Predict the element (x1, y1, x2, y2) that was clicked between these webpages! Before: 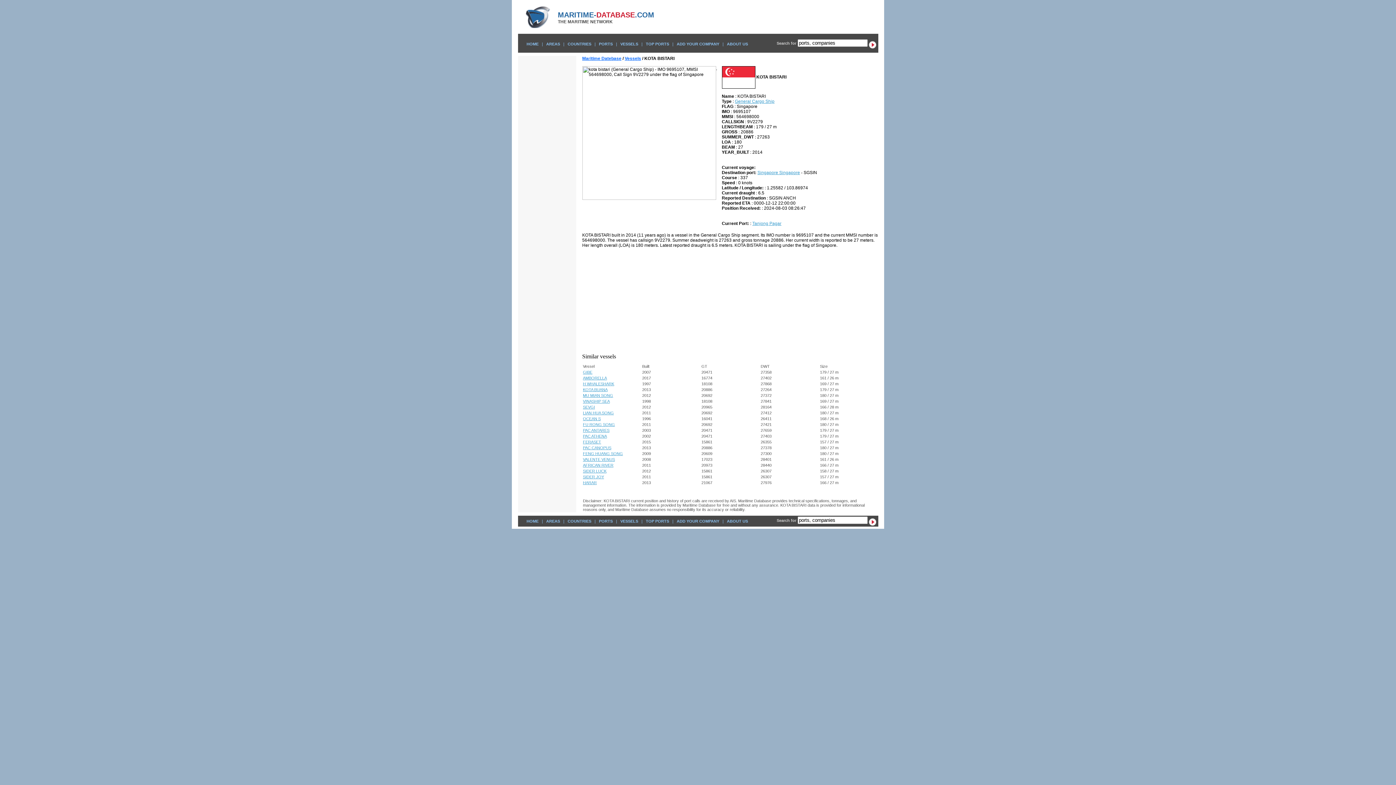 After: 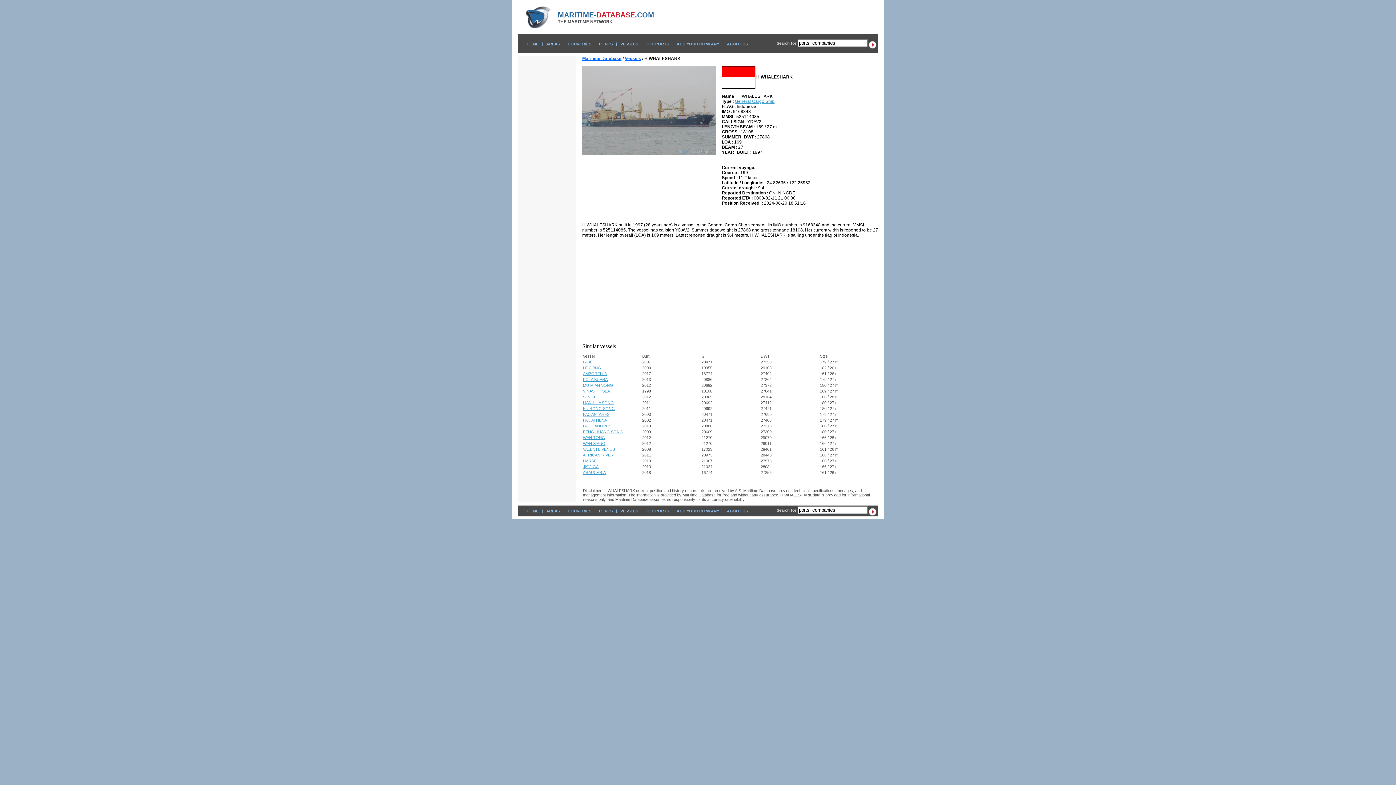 Action: bbox: (583, 381, 614, 386) label: H WHALESHARK